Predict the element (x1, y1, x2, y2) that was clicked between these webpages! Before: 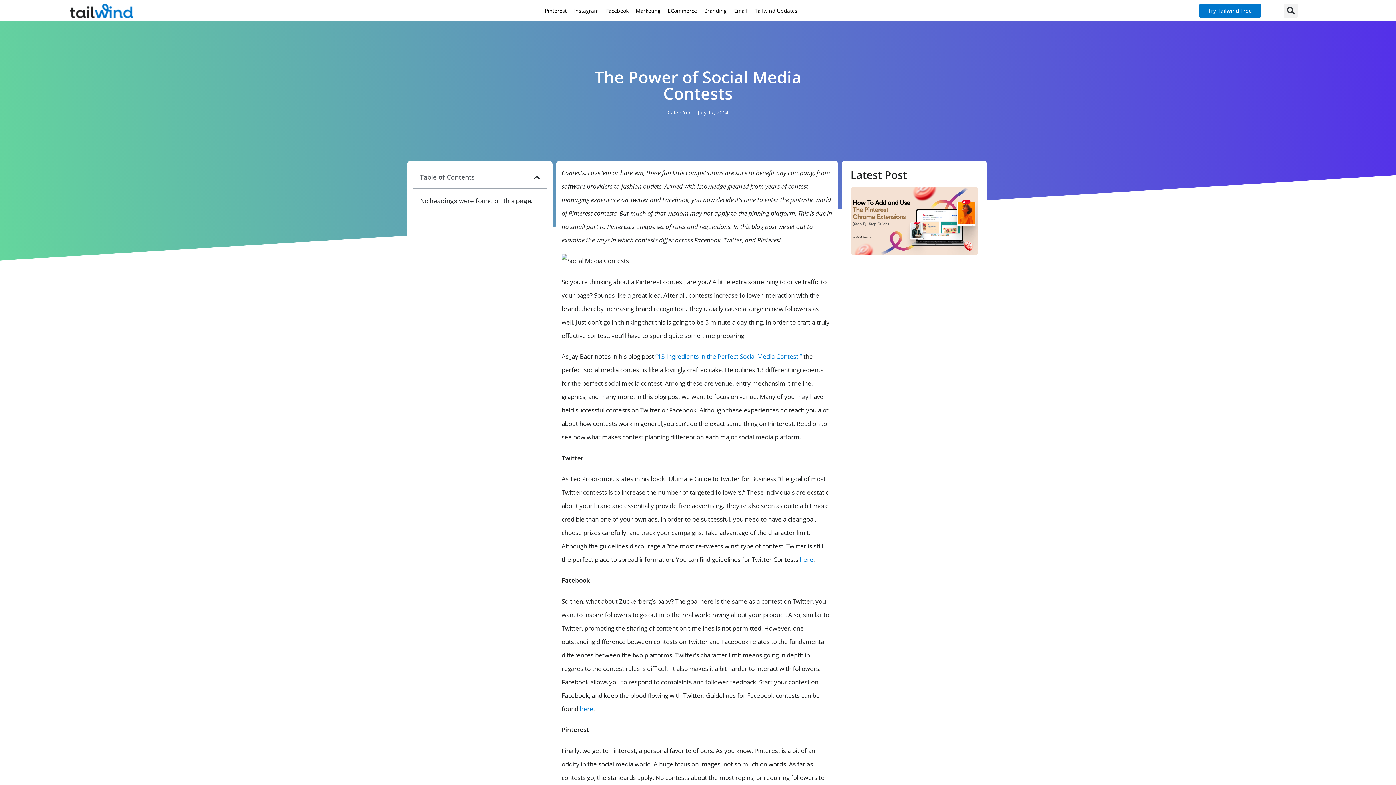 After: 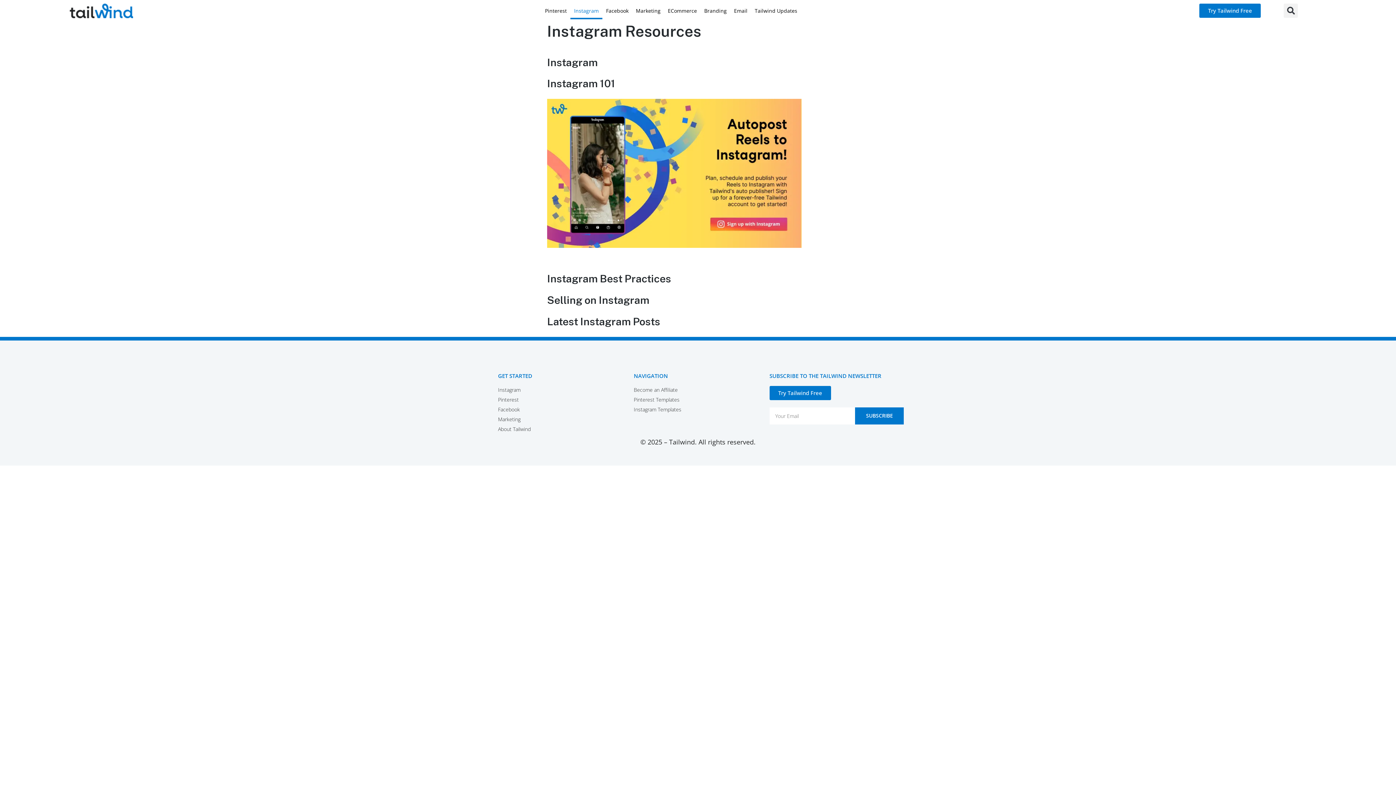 Action: bbox: (570, 2, 602, 19) label: Instagram